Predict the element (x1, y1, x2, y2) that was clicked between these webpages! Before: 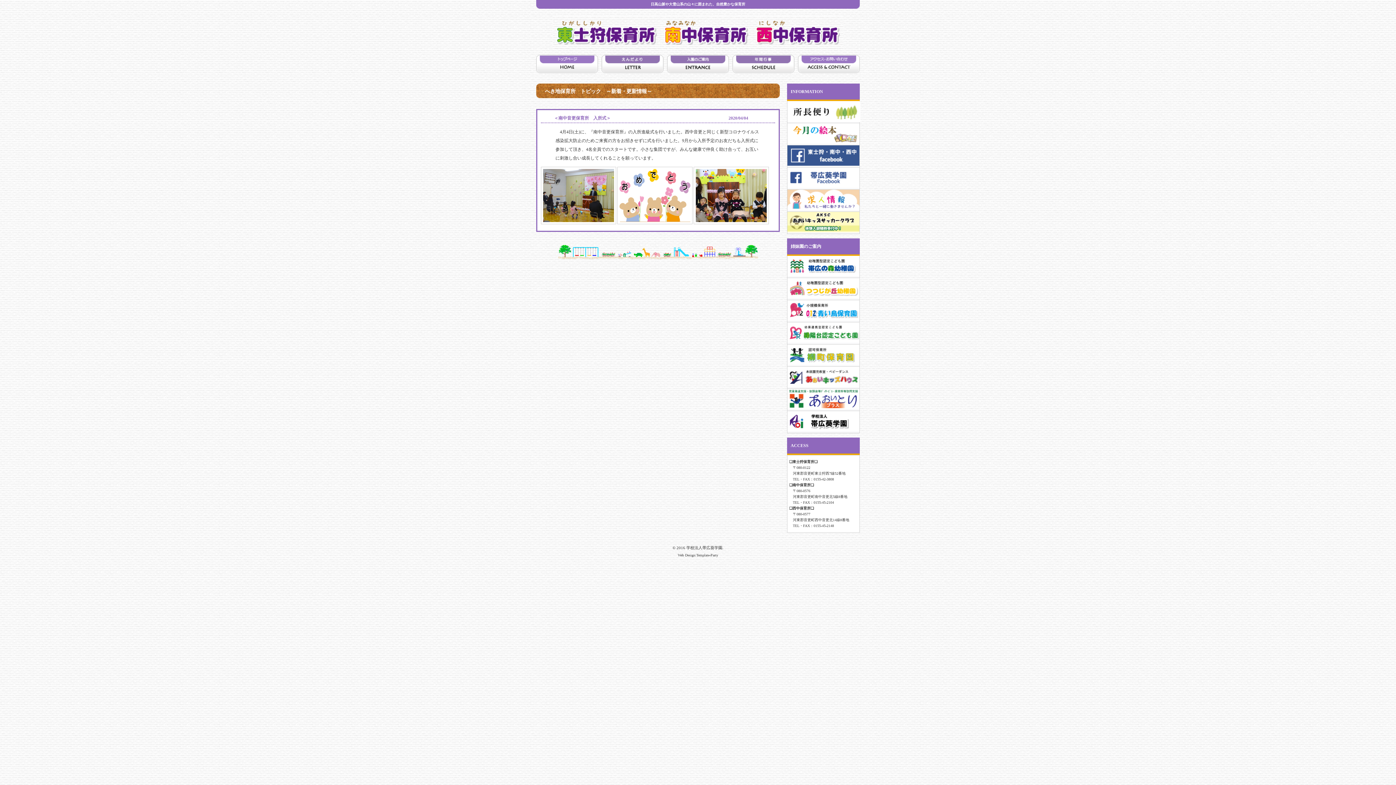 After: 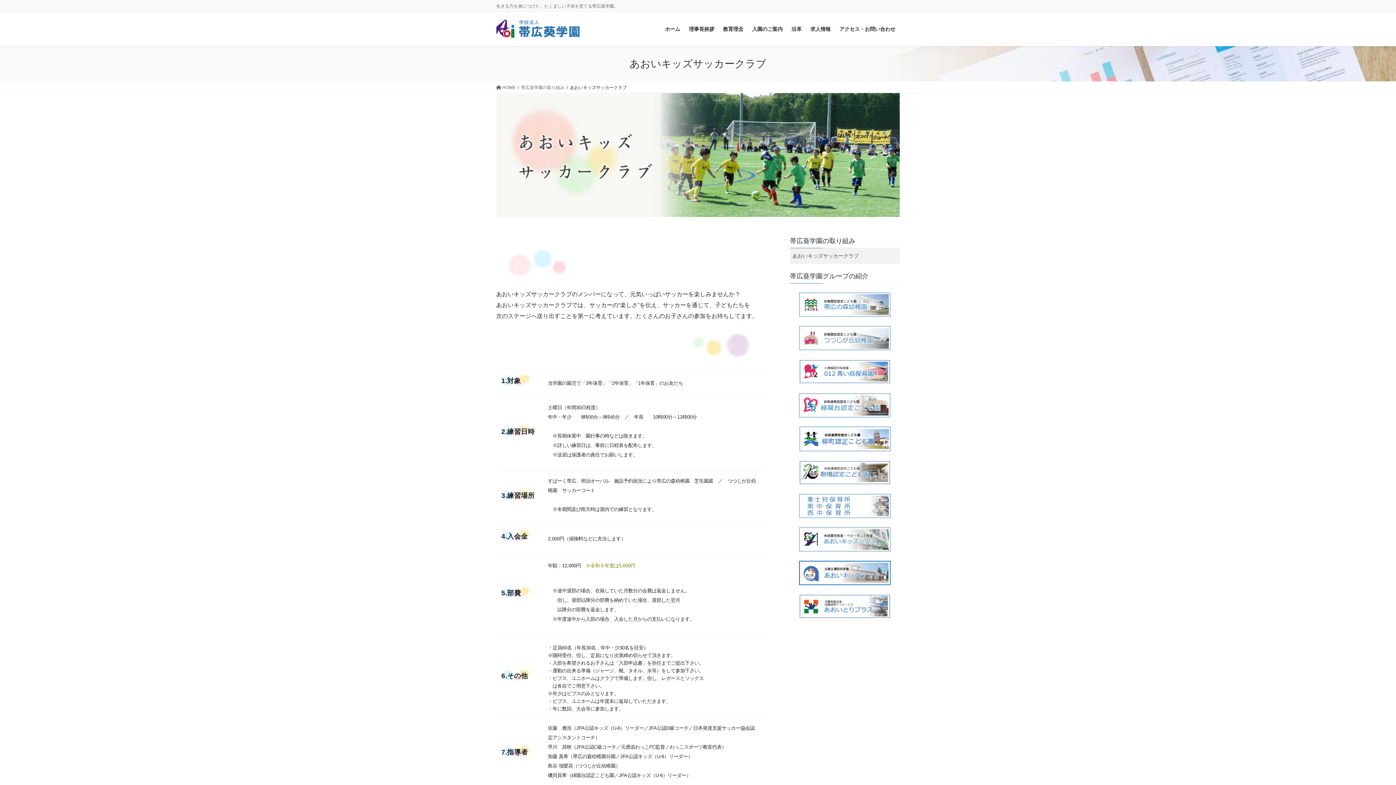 Action: bbox: (787, 212, 860, 234)